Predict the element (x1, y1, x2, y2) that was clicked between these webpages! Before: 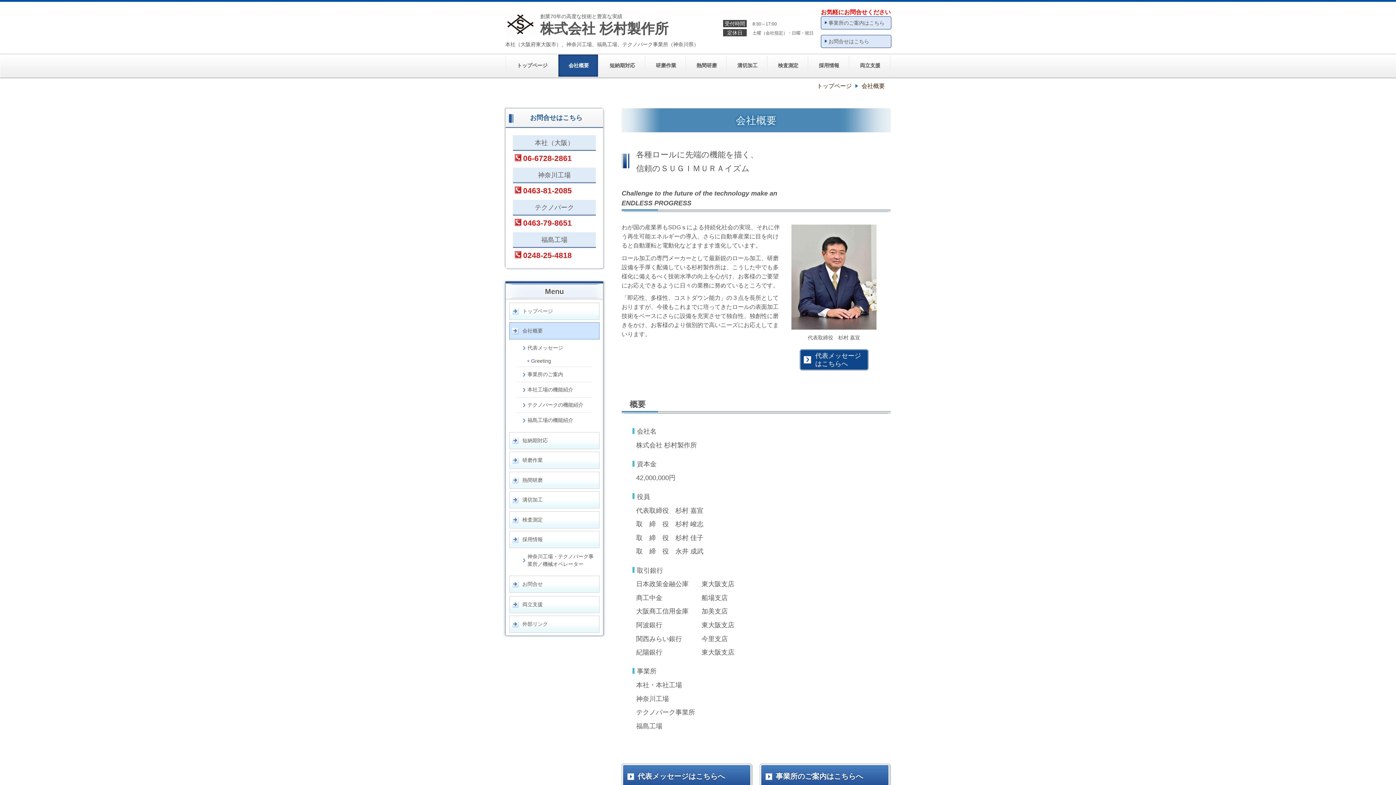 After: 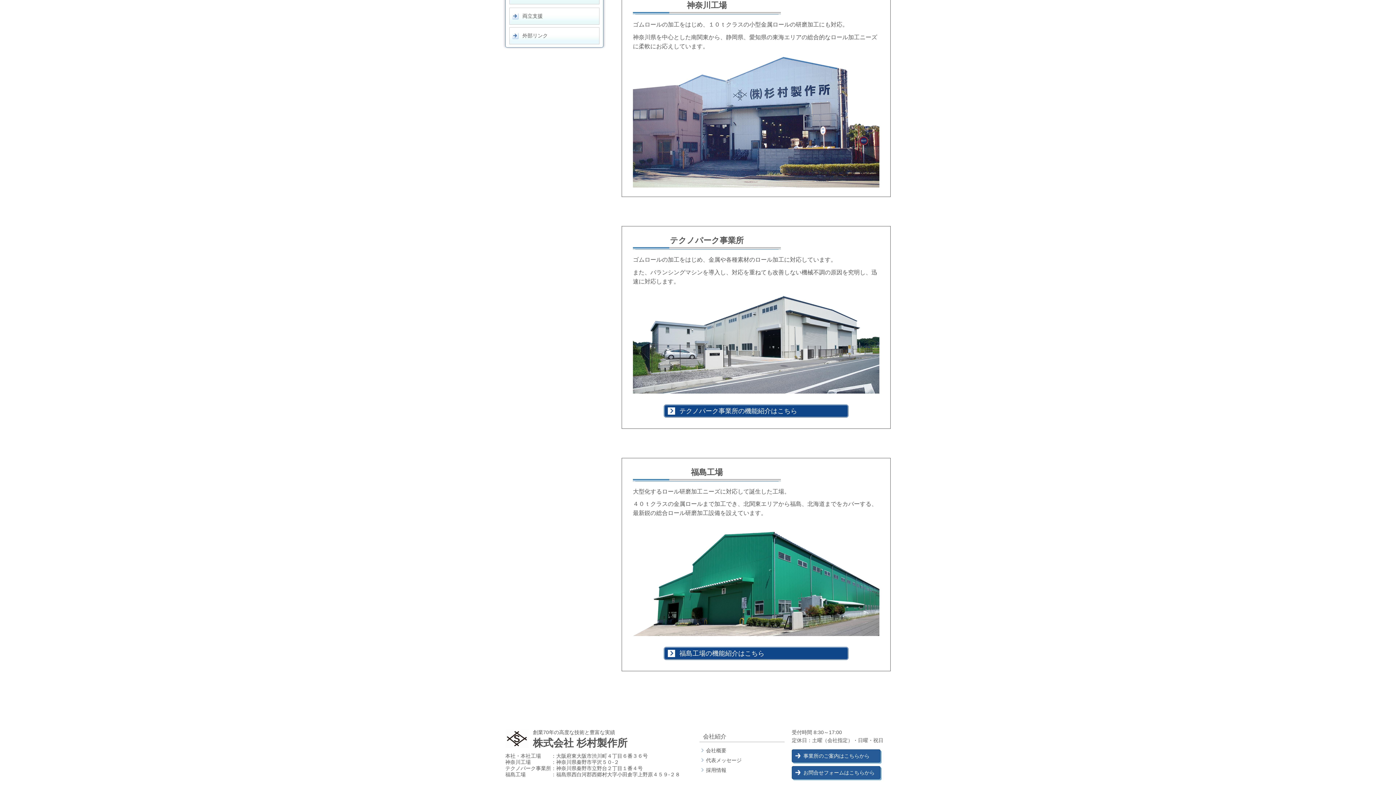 Action: bbox: (514, 167, 594, 183) label: 神奈川工場